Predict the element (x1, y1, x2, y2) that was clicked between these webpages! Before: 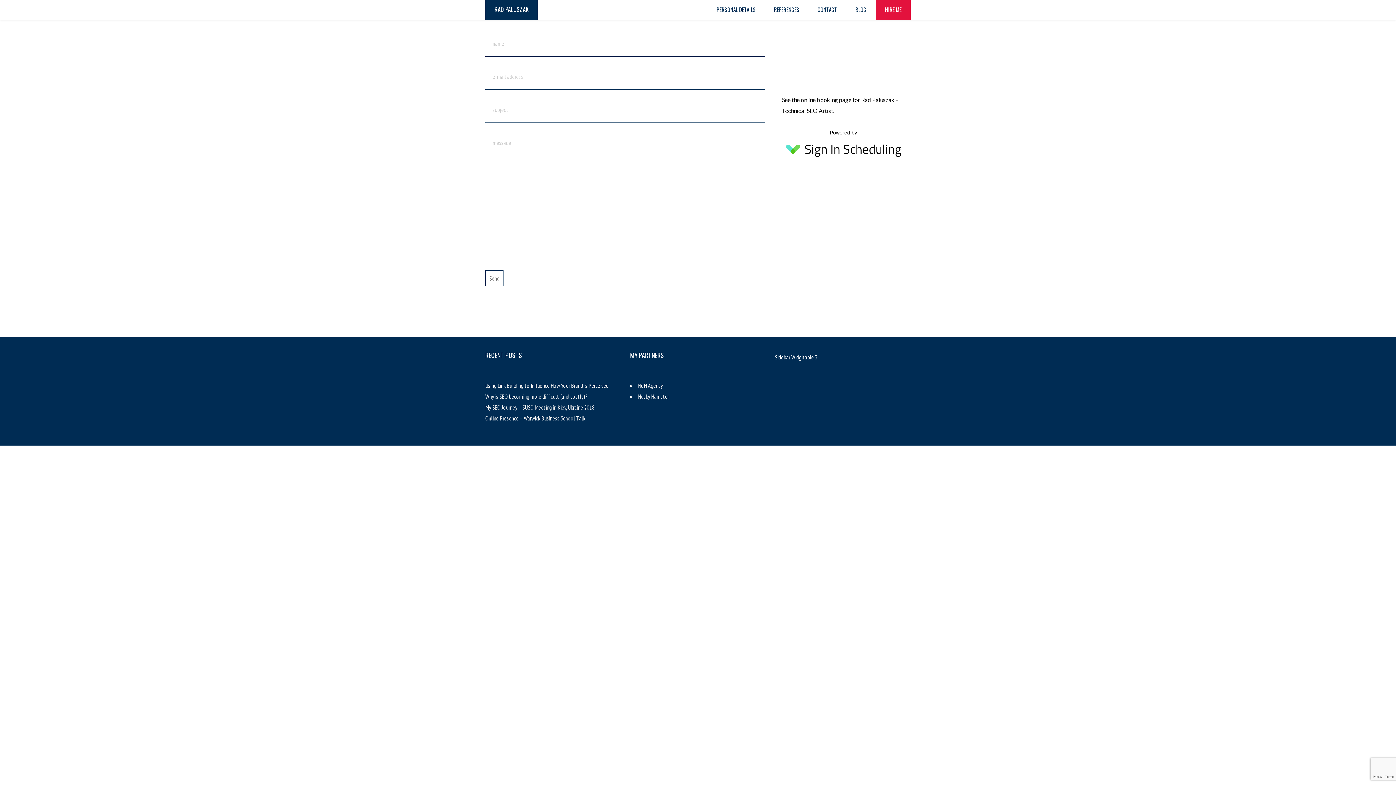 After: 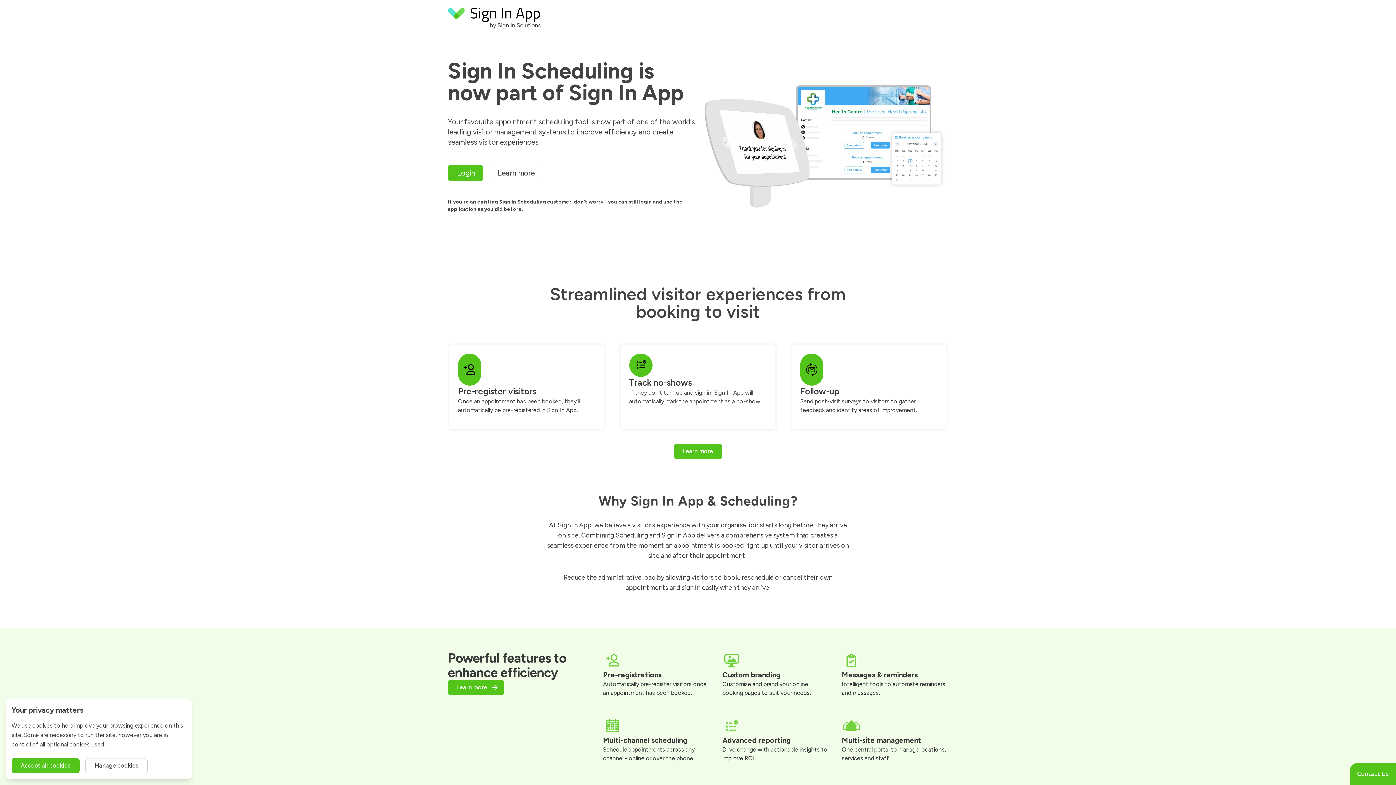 Action: bbox: (779, 155, 907, 161)